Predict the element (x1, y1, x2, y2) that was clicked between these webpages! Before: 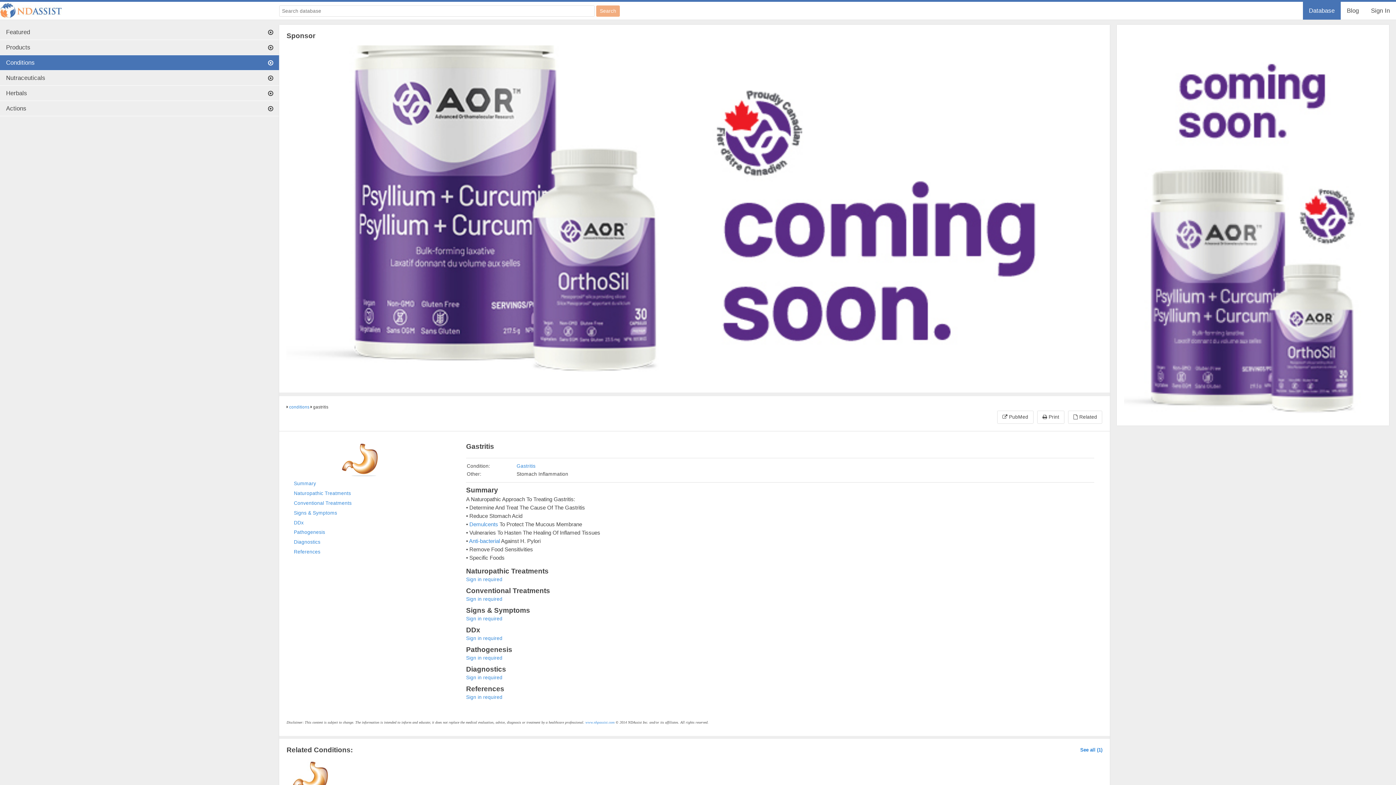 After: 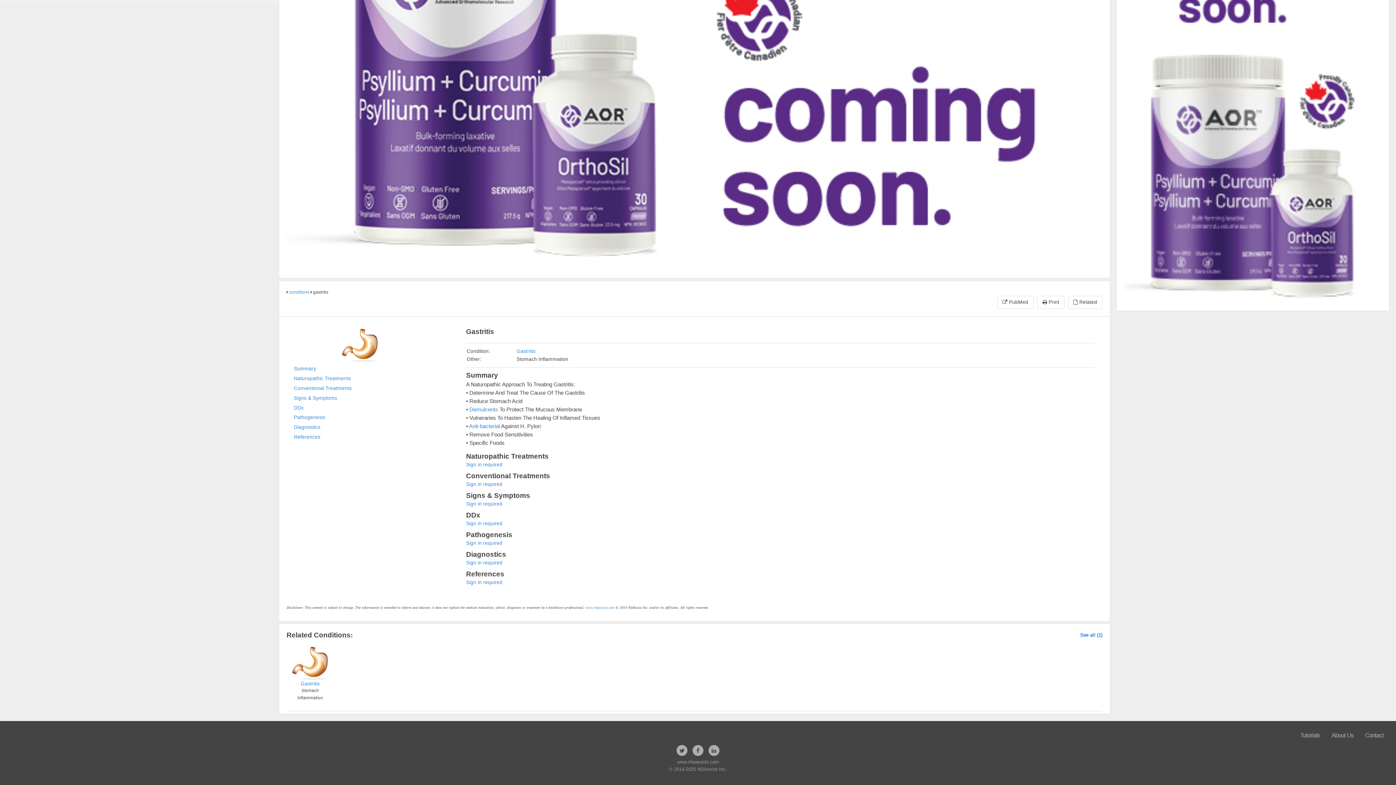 Action: bbox: (293, 481, 316, 486) label: Summary